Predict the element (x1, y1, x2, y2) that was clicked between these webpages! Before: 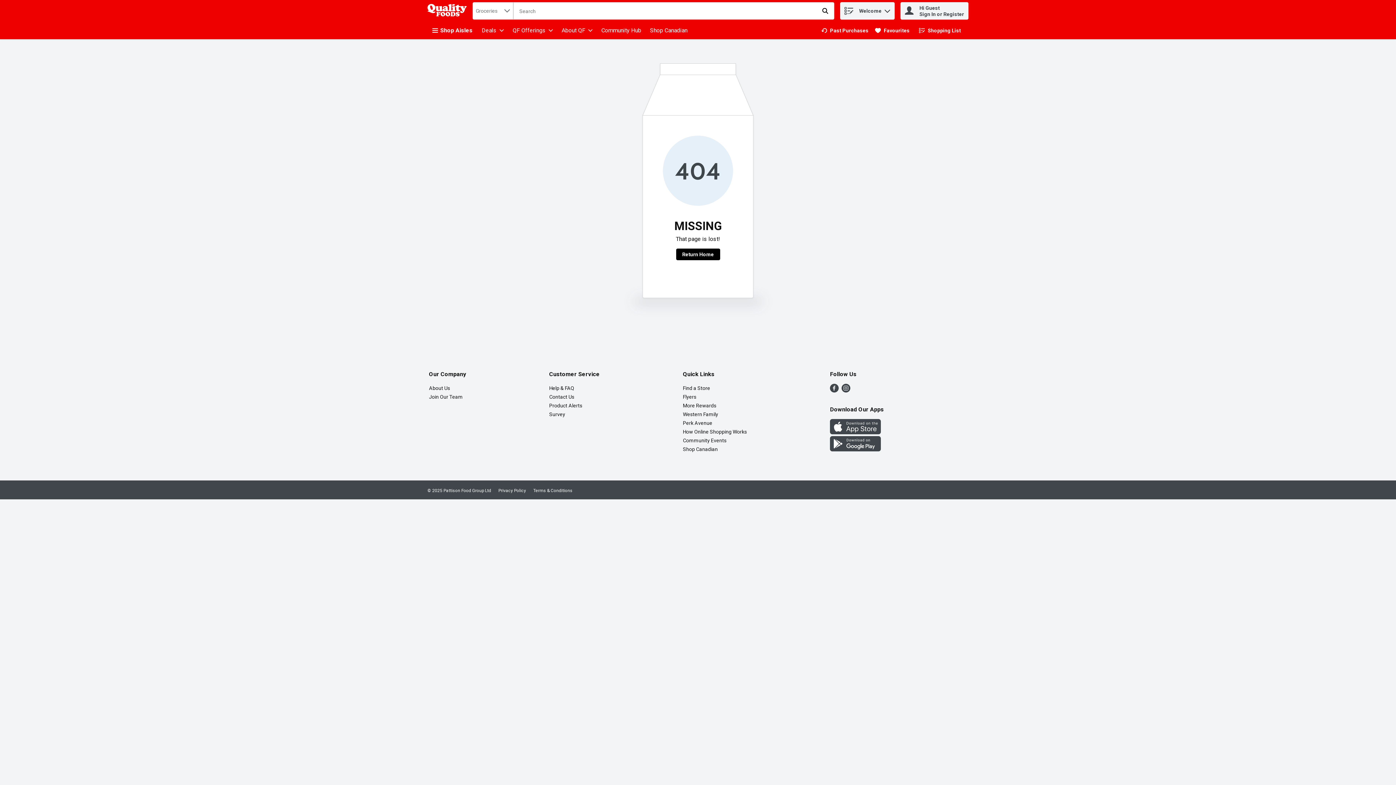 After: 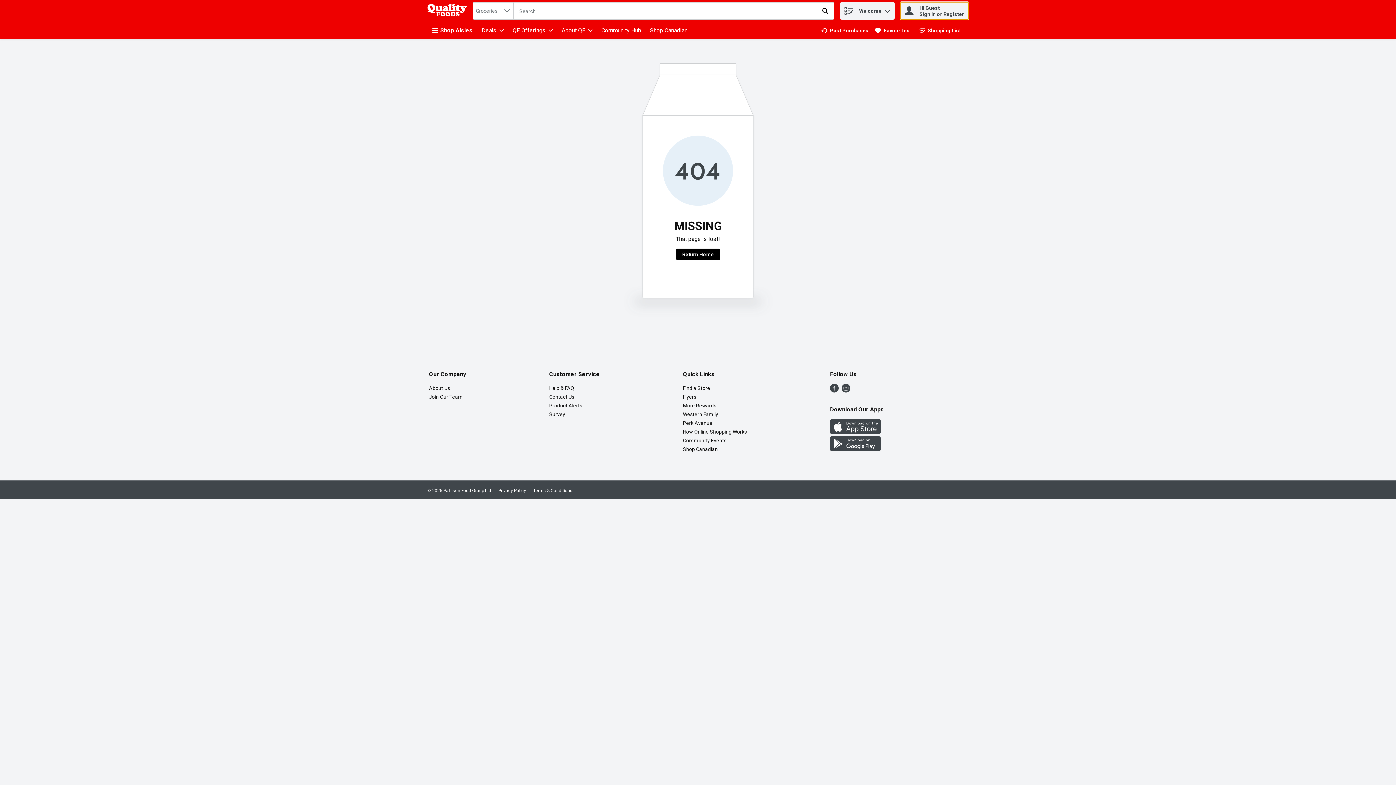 Action: label: My Account bbox: (900, 2, 968, 19)